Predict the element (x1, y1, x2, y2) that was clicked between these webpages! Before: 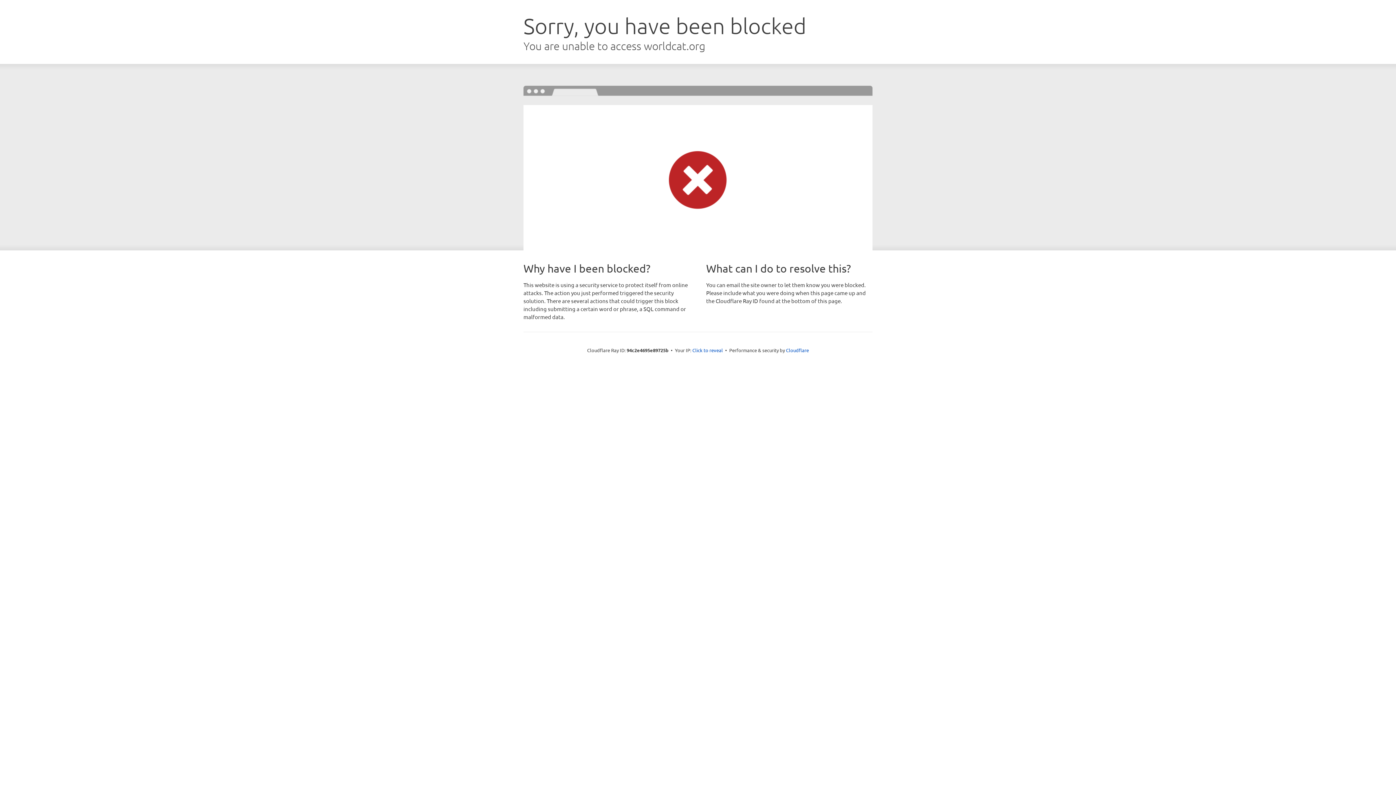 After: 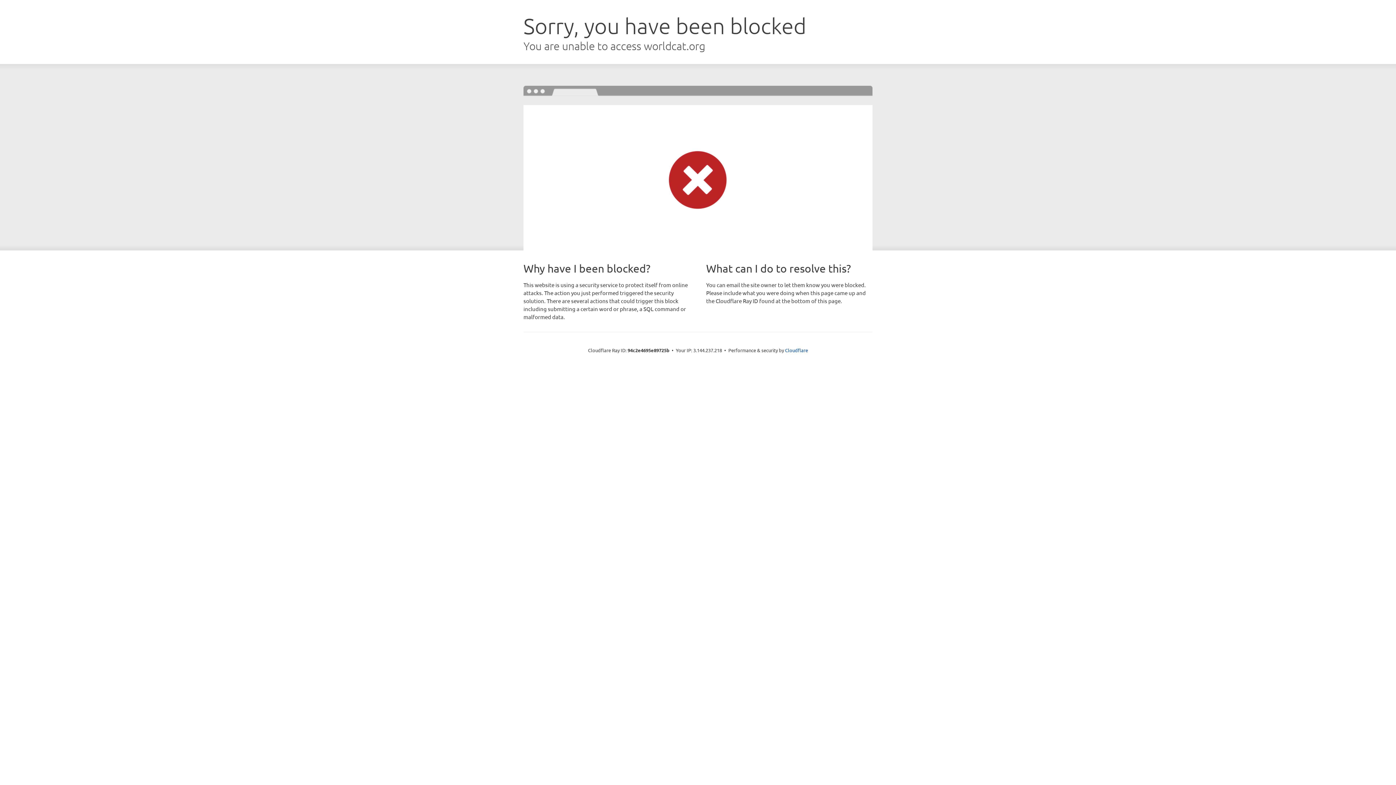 Action: bbox: (692, 346, 723, 353) label: Click to reveal